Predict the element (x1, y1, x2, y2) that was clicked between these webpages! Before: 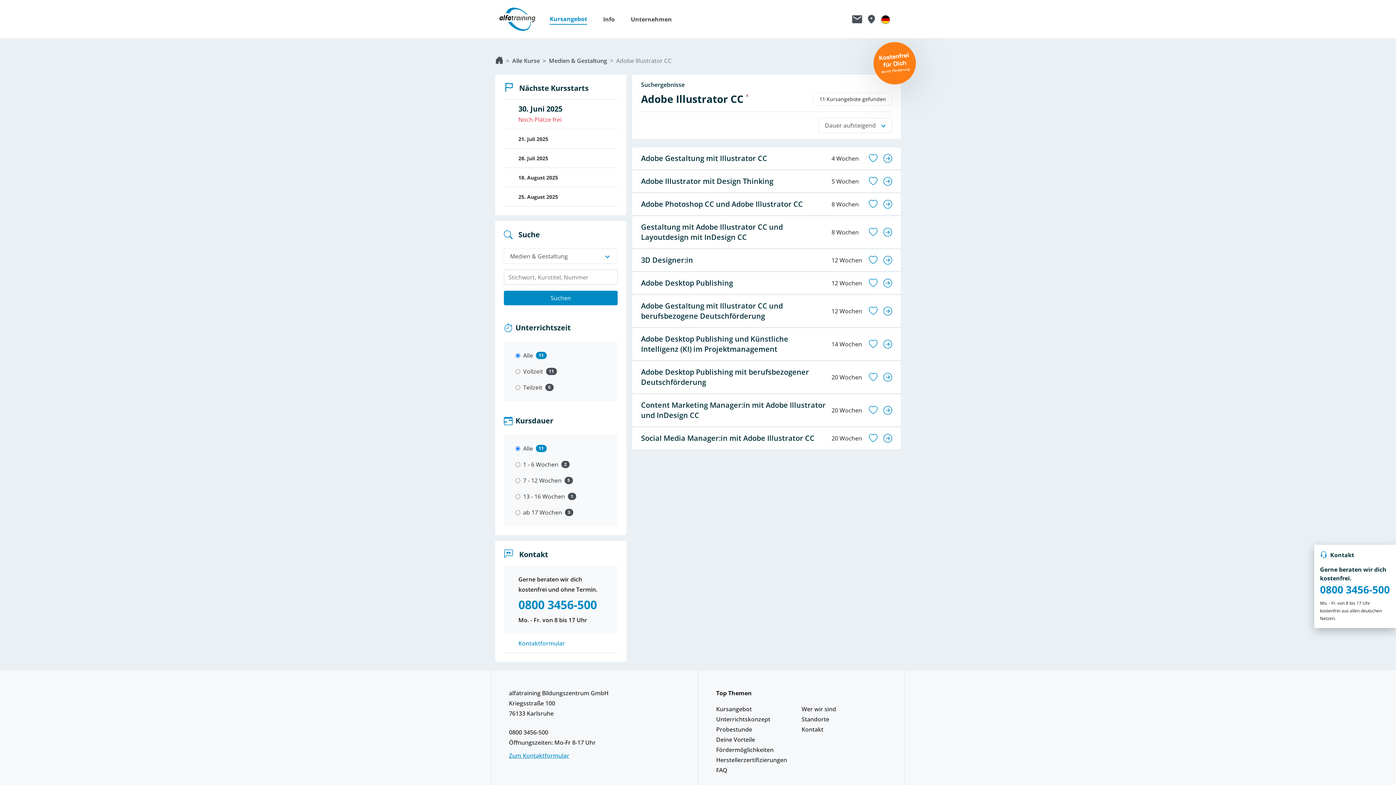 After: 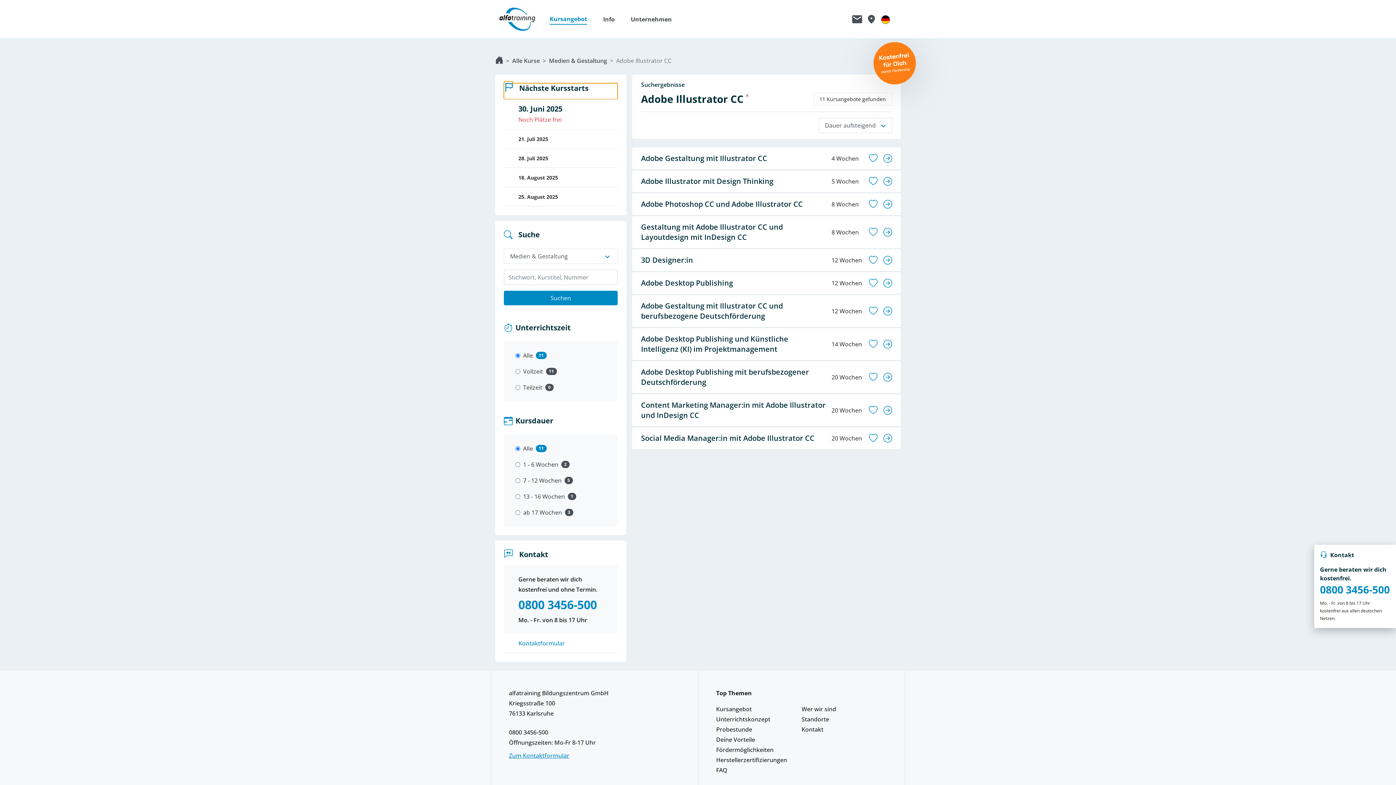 Action: bbox: (504, 83, 617, 99) label: Nächste Kursstarts